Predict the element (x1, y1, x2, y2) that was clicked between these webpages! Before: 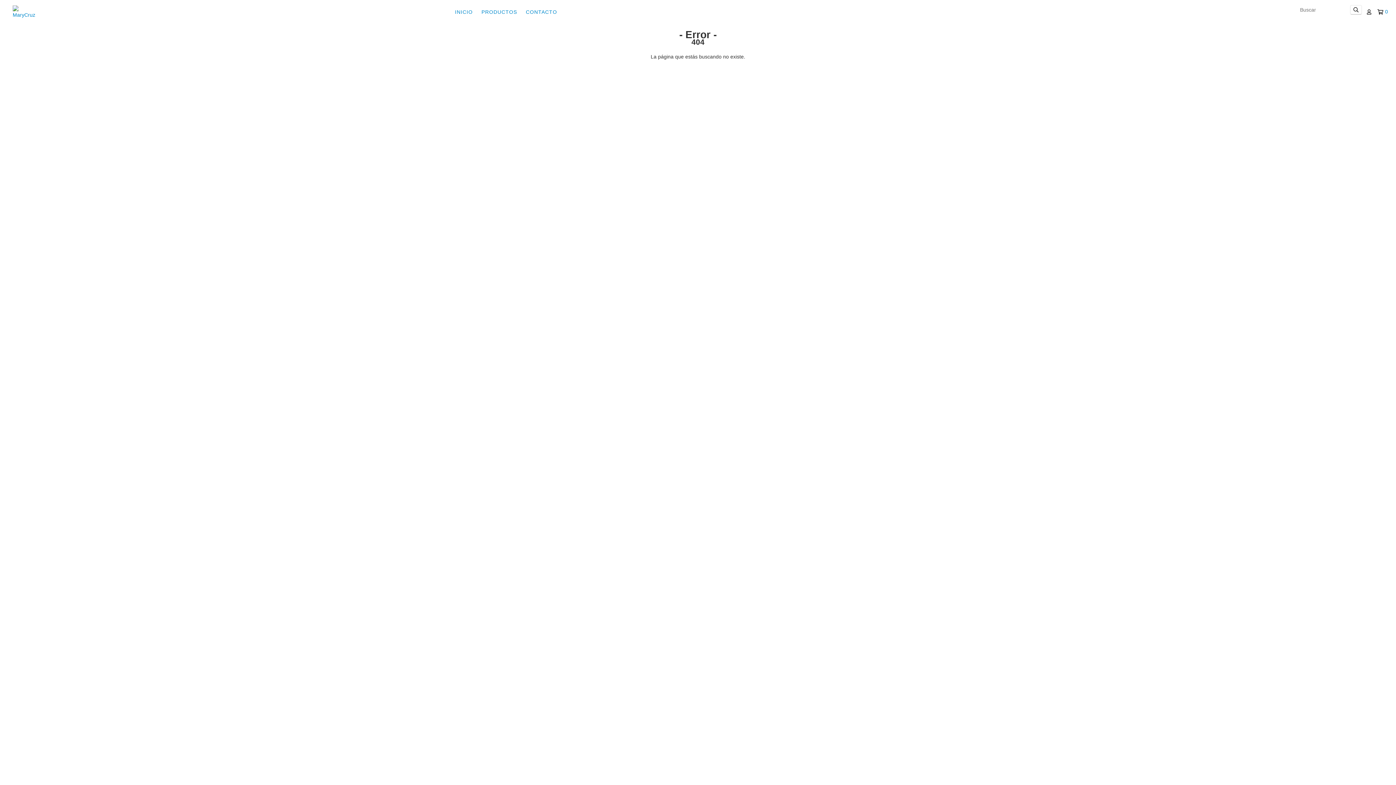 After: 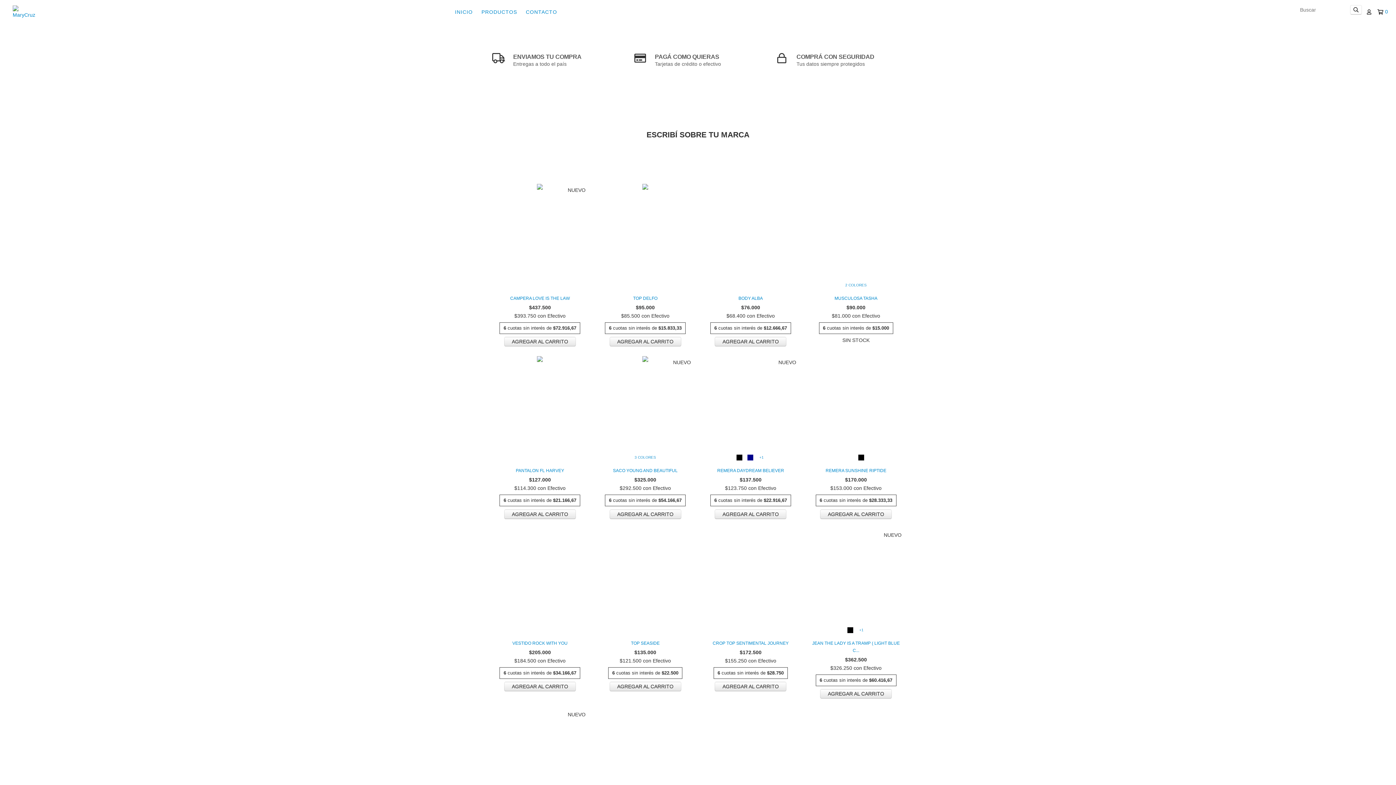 Action: bbox: (451, 4, 476, 19) label: INICIO